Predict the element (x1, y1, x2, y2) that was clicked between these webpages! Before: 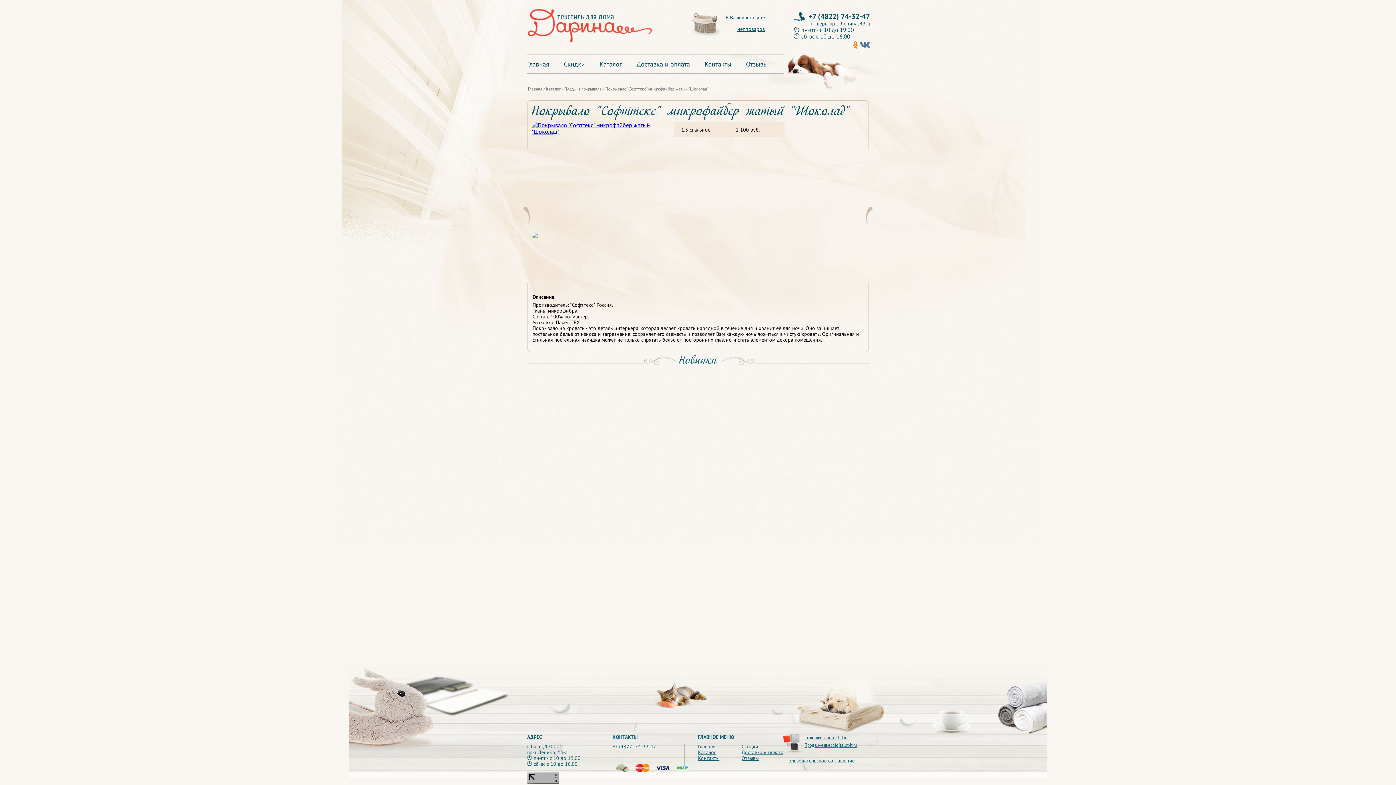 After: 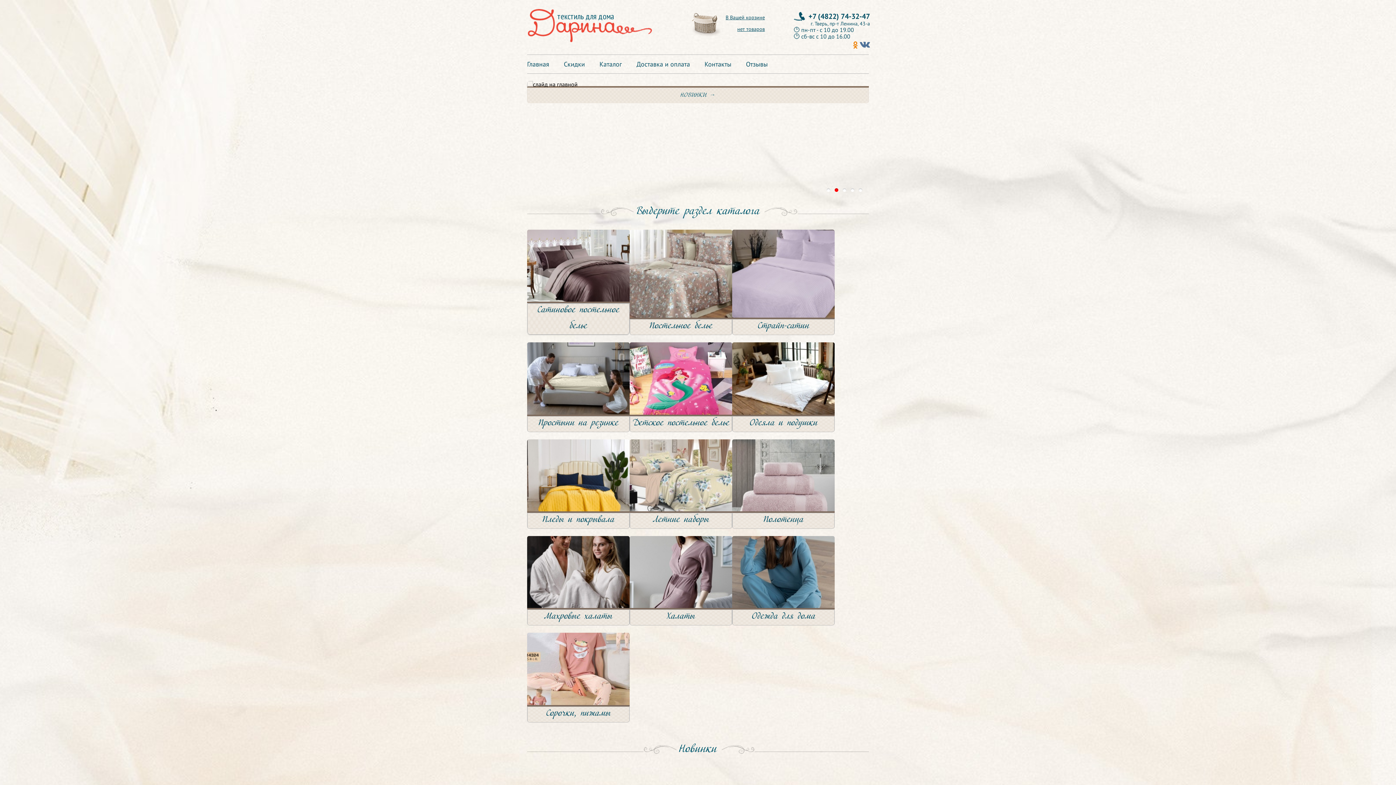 Action: bbox: (527, 54, 549, 73) label: Главная